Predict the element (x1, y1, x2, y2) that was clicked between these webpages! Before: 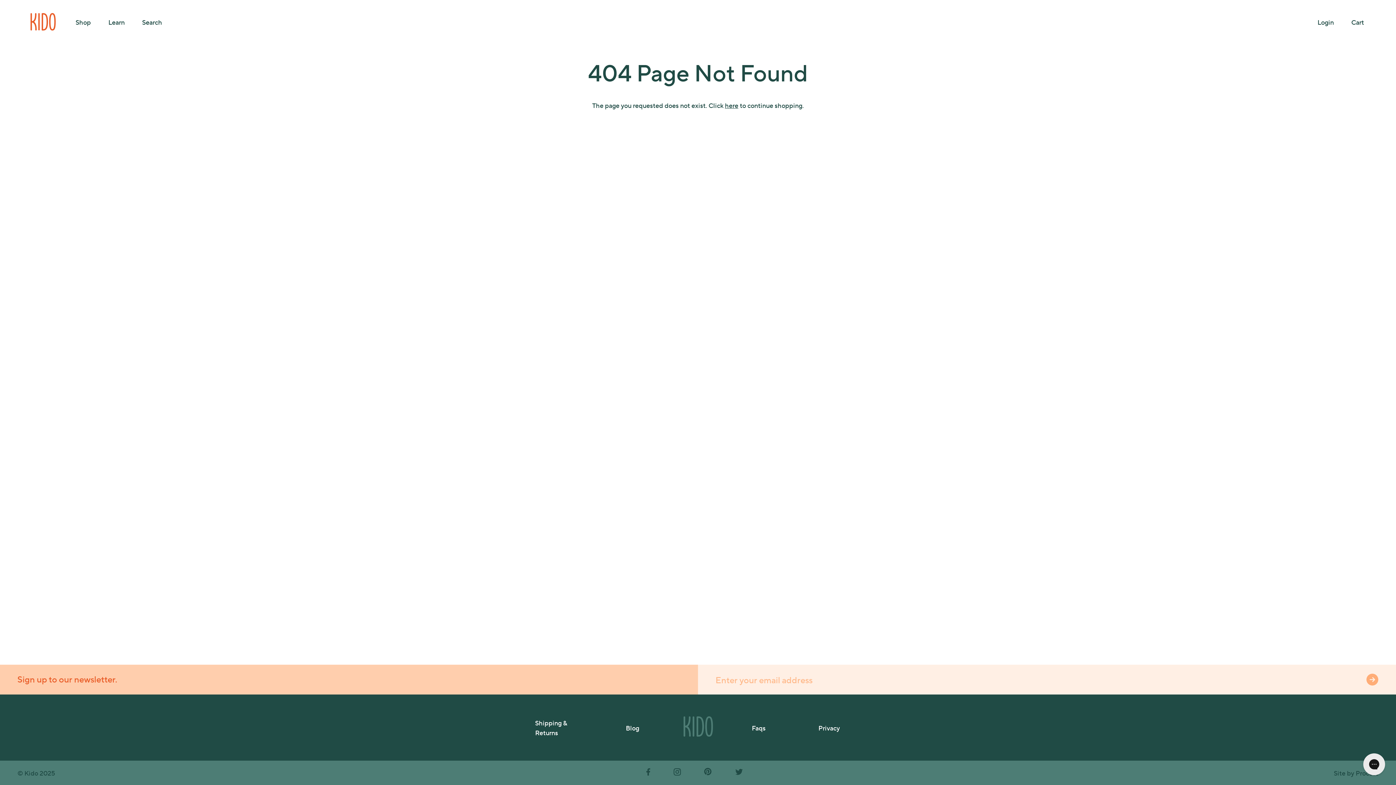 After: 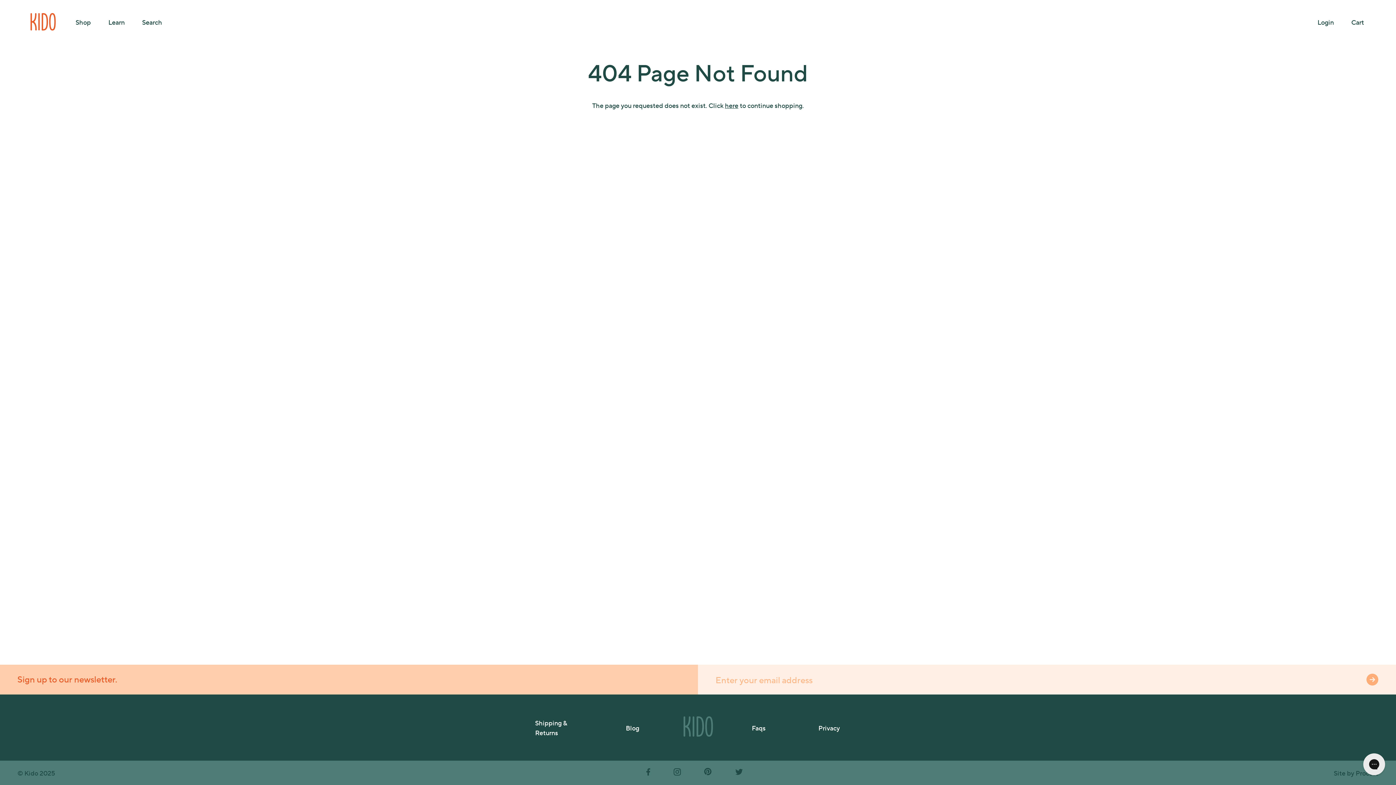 Action: bbox: (692, 768, 723, 778)